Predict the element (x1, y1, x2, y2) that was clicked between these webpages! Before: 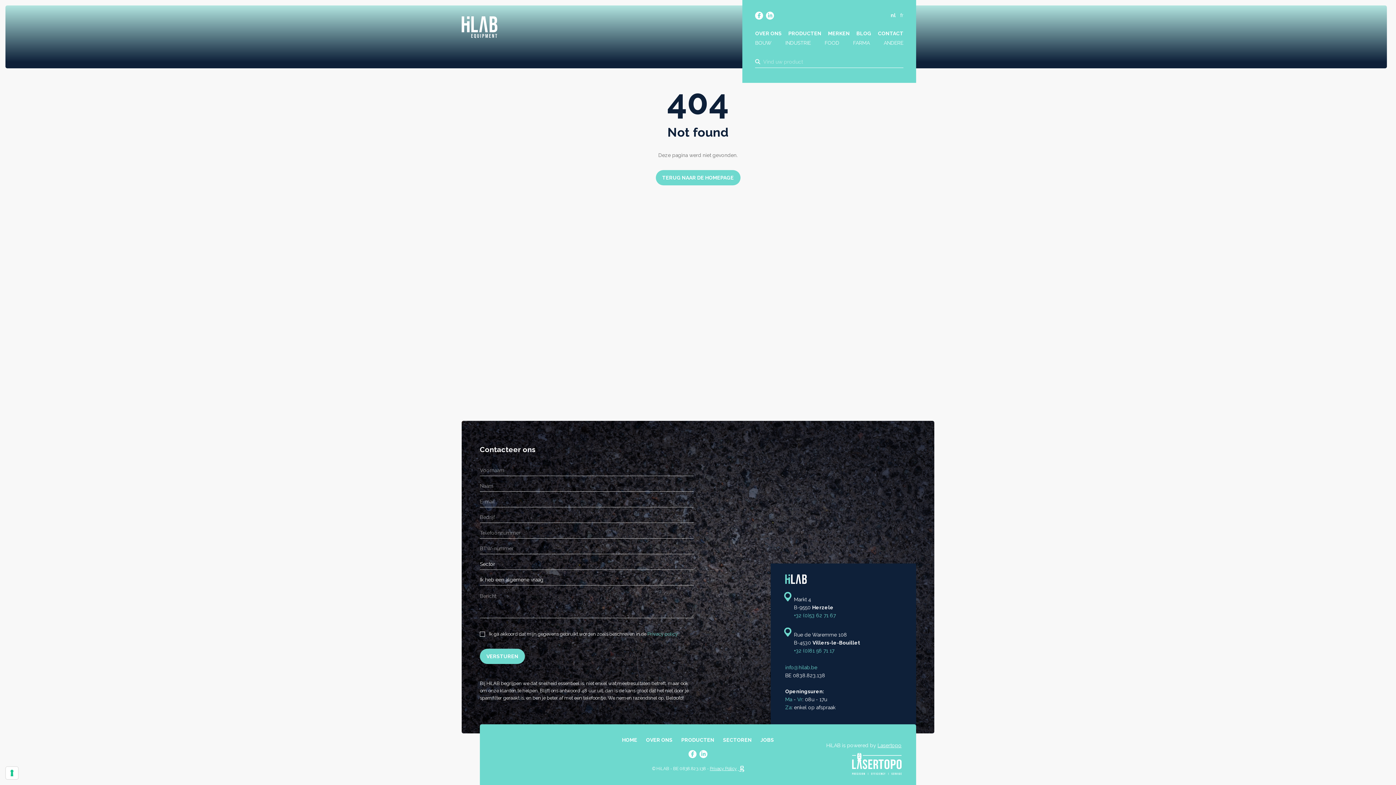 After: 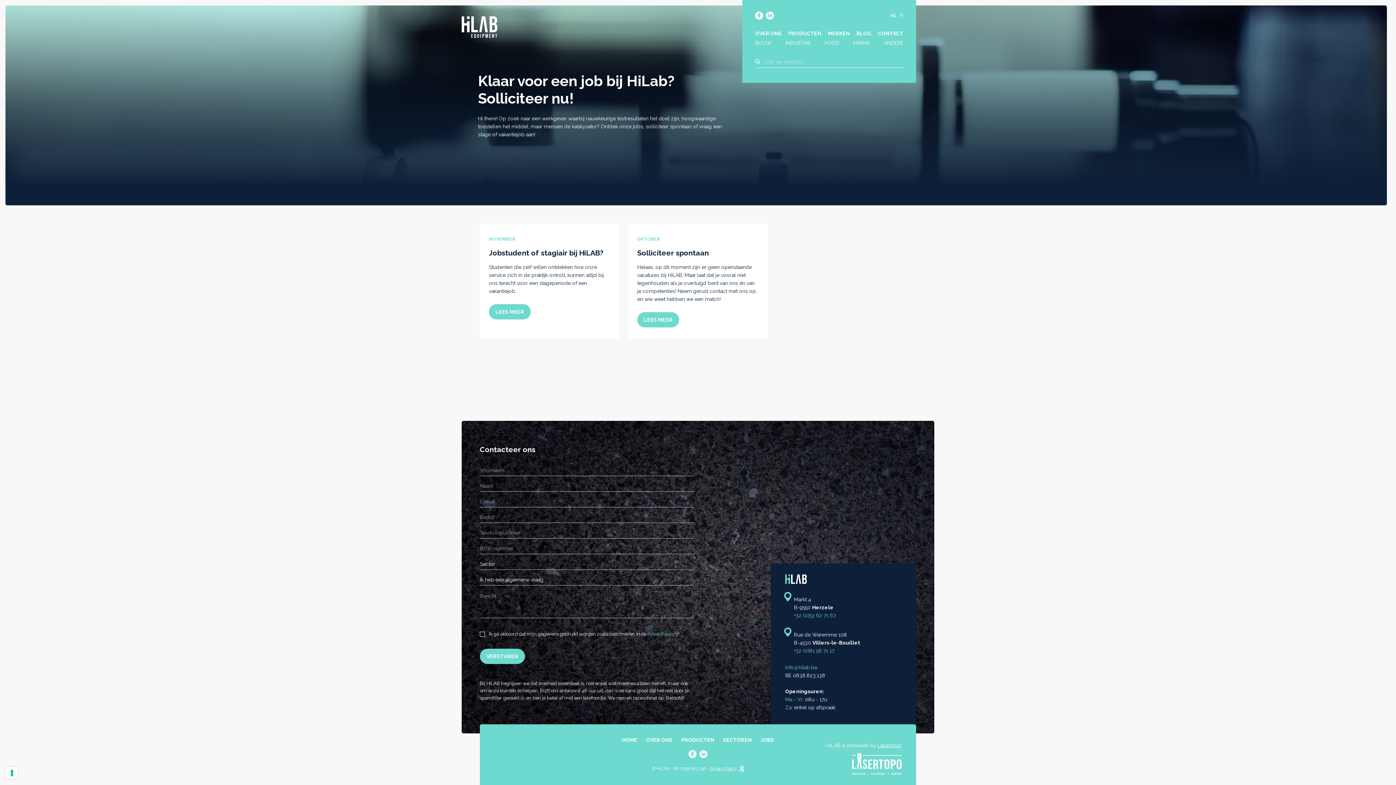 Action: label: JOBS bbox: (760, 736, 774, 744)